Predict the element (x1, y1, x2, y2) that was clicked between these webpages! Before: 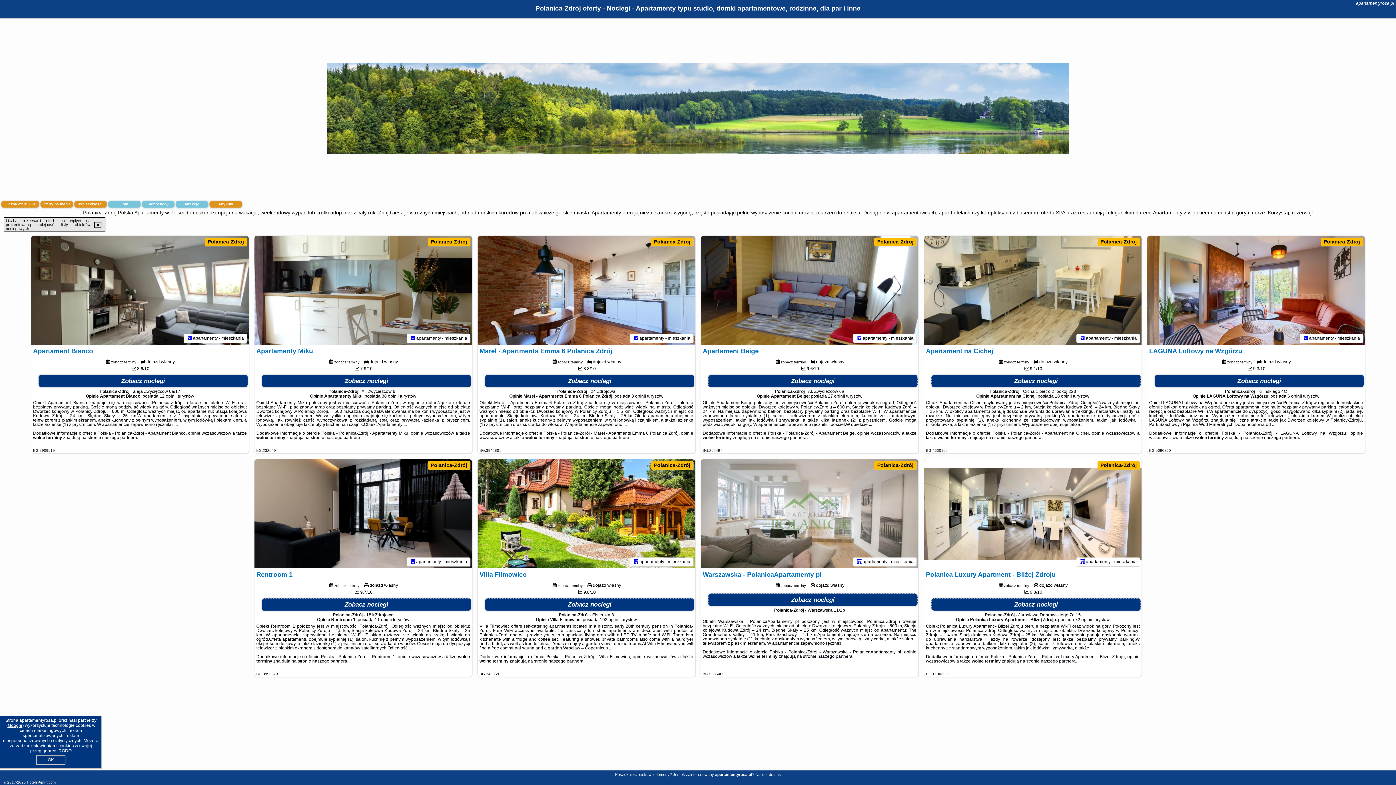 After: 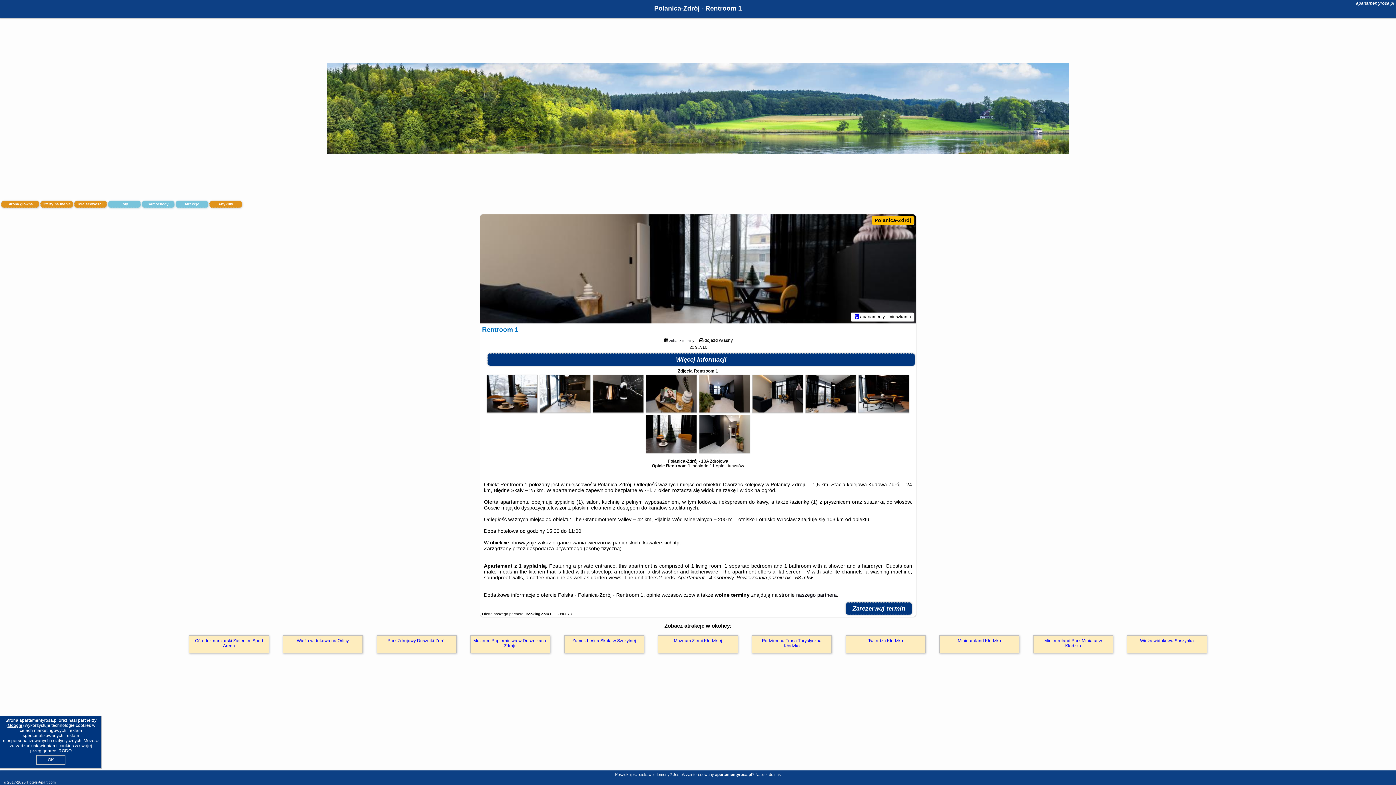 Action: bbox: (410, 559, 415, 564)